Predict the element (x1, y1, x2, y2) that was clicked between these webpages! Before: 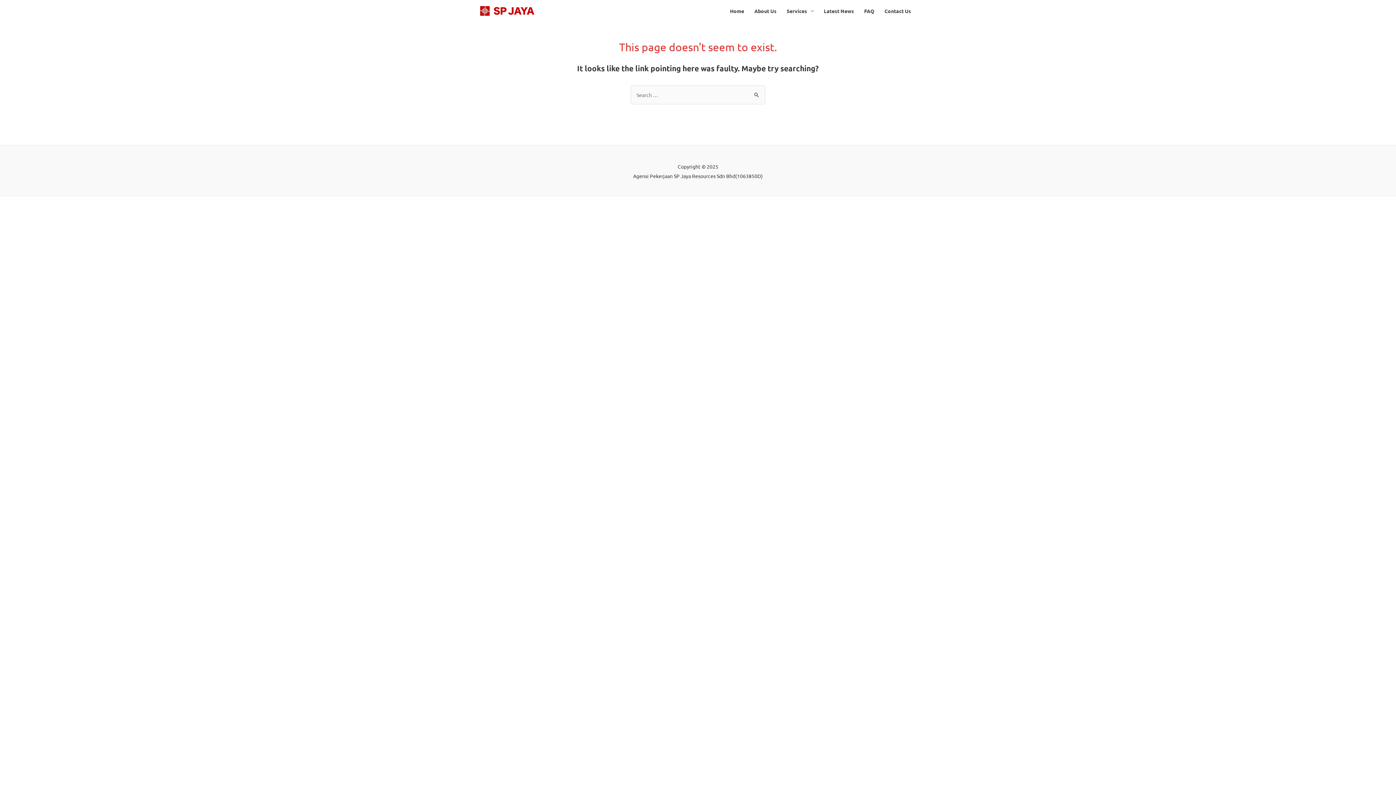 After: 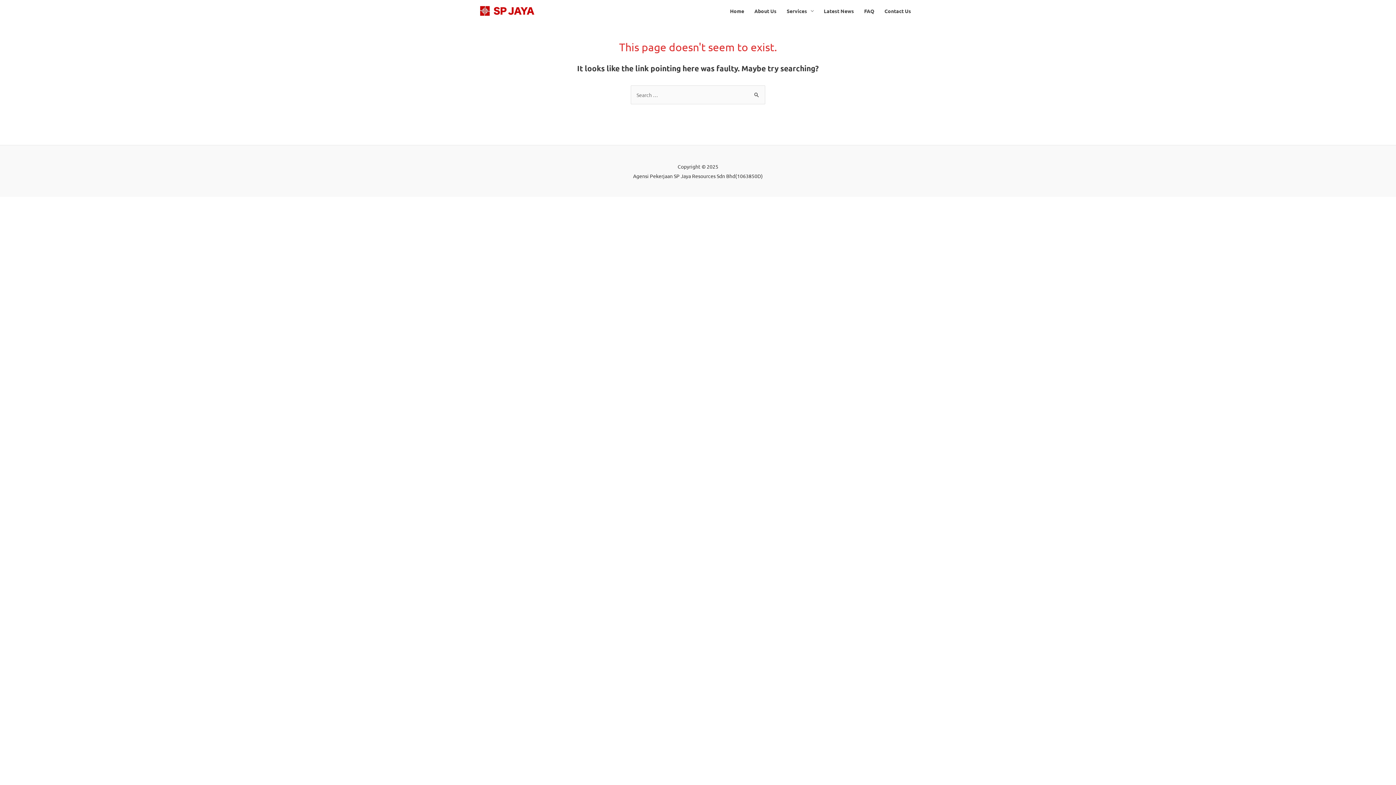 Action: label: Latest News bbox: (818, 0, 859, 21)